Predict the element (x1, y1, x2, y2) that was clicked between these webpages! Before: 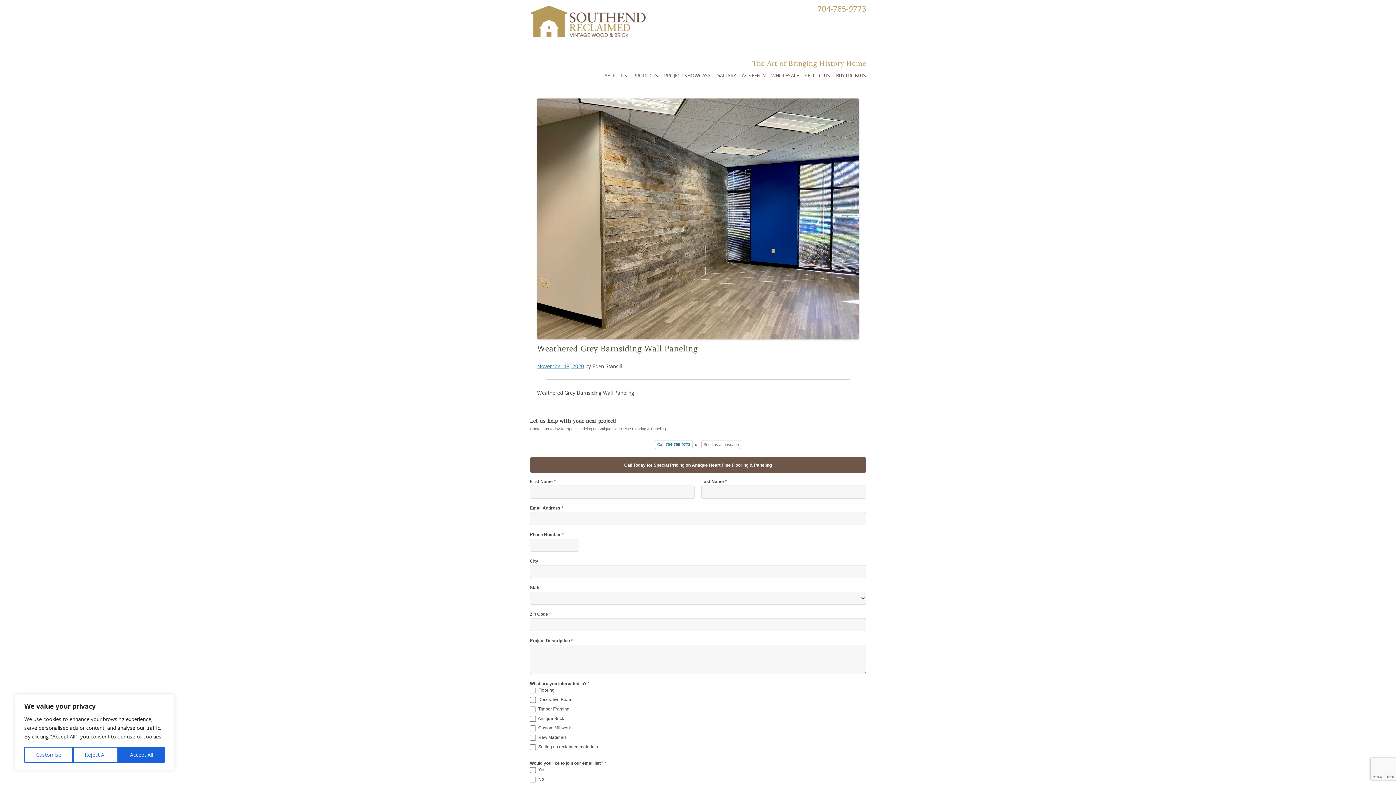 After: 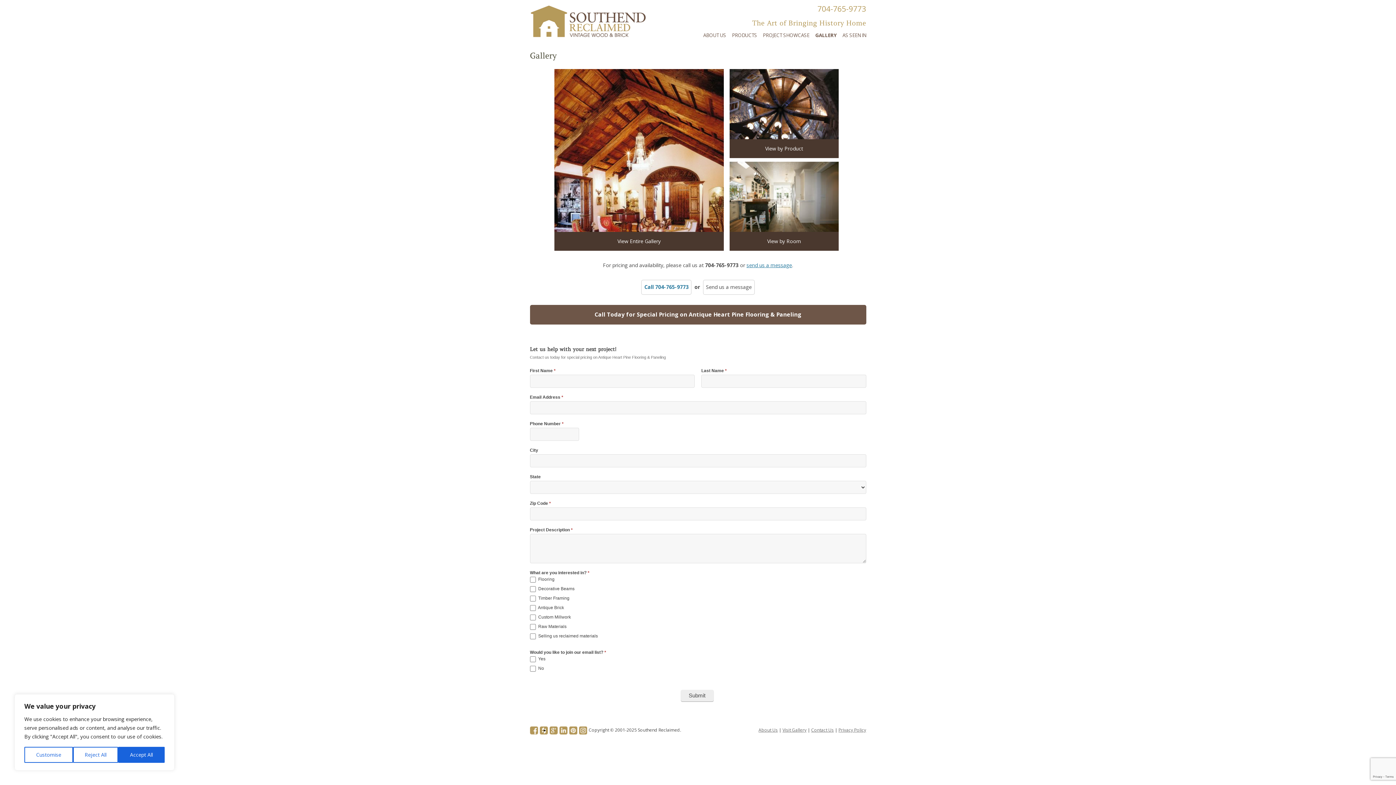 Action: label: GALLERY bbox: (716, 66, 736, 84)